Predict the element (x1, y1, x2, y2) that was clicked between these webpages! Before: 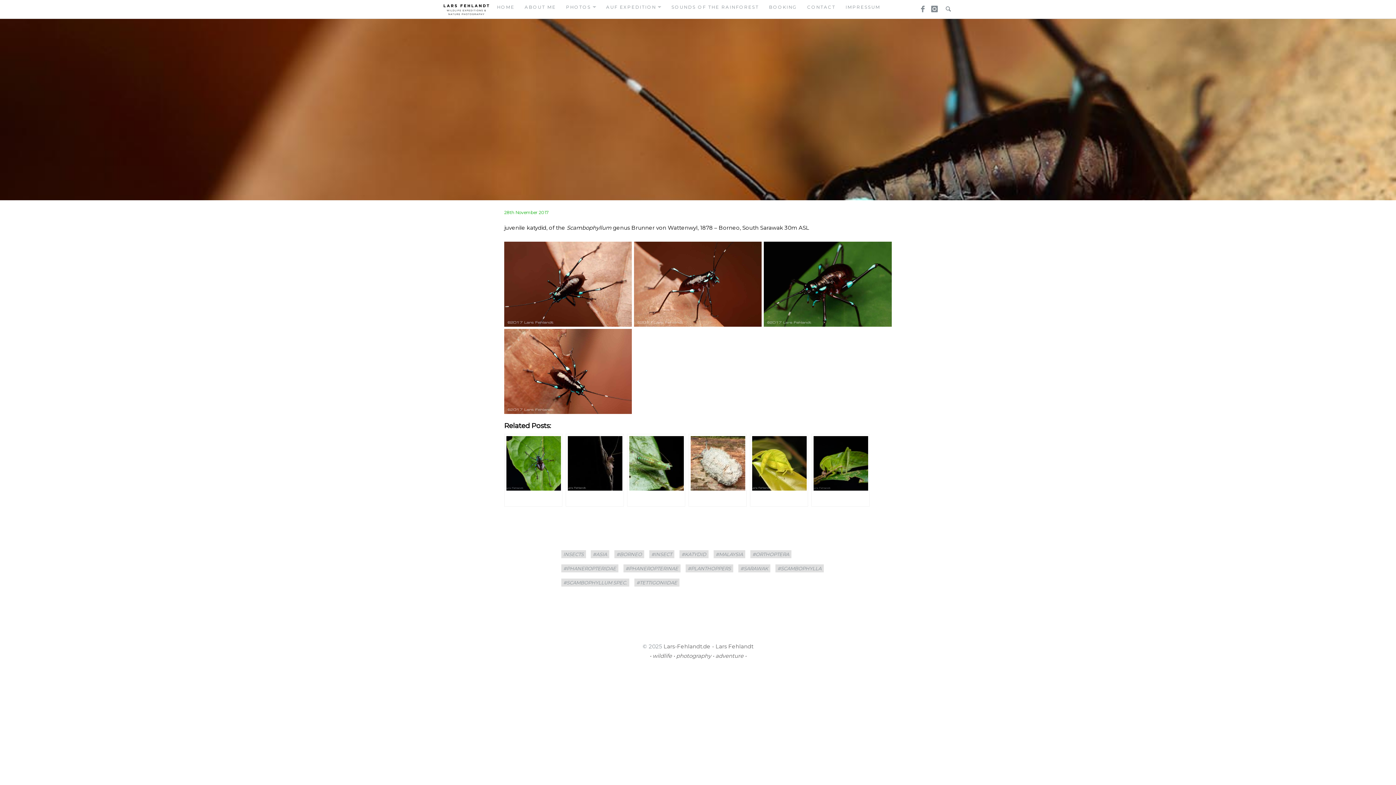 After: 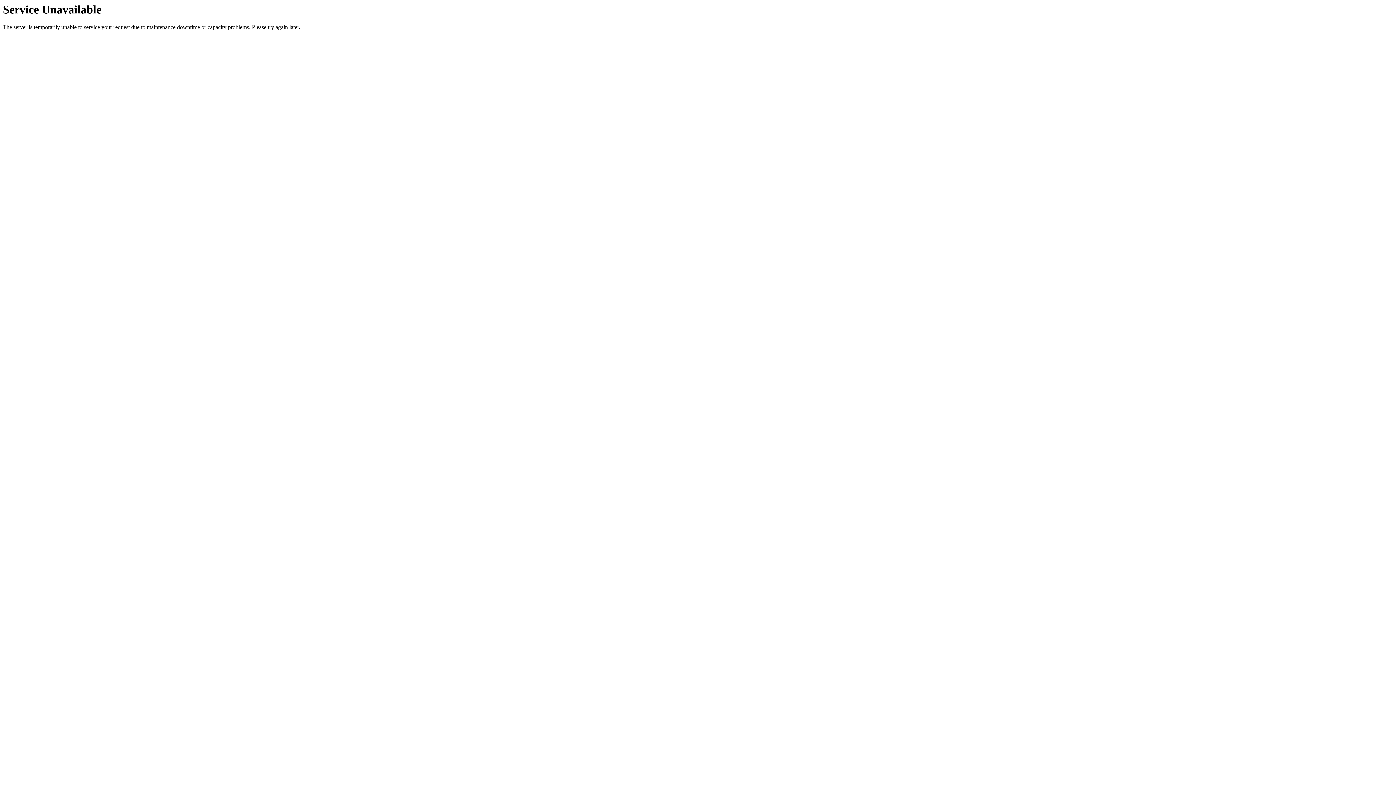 Action: bbox: (443, 2, 489, 16)